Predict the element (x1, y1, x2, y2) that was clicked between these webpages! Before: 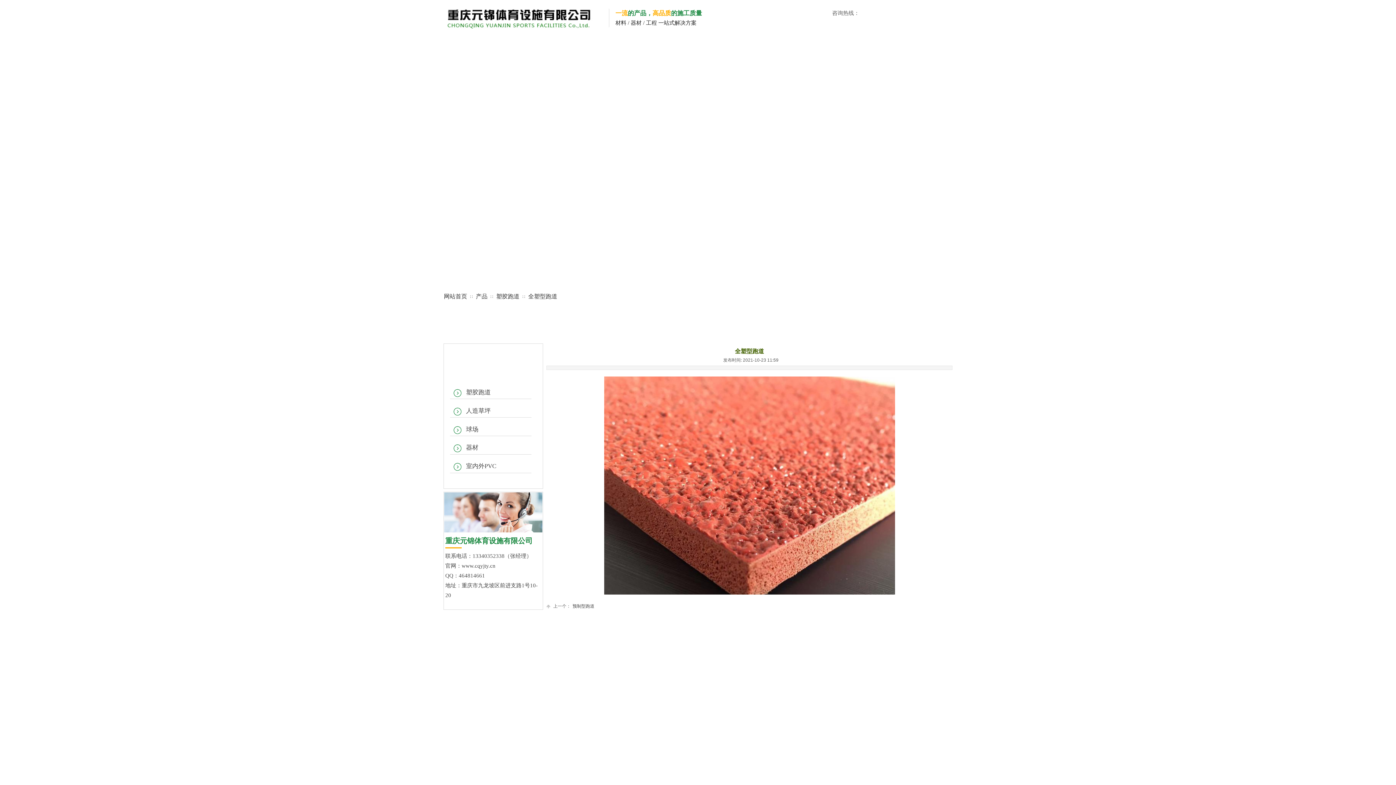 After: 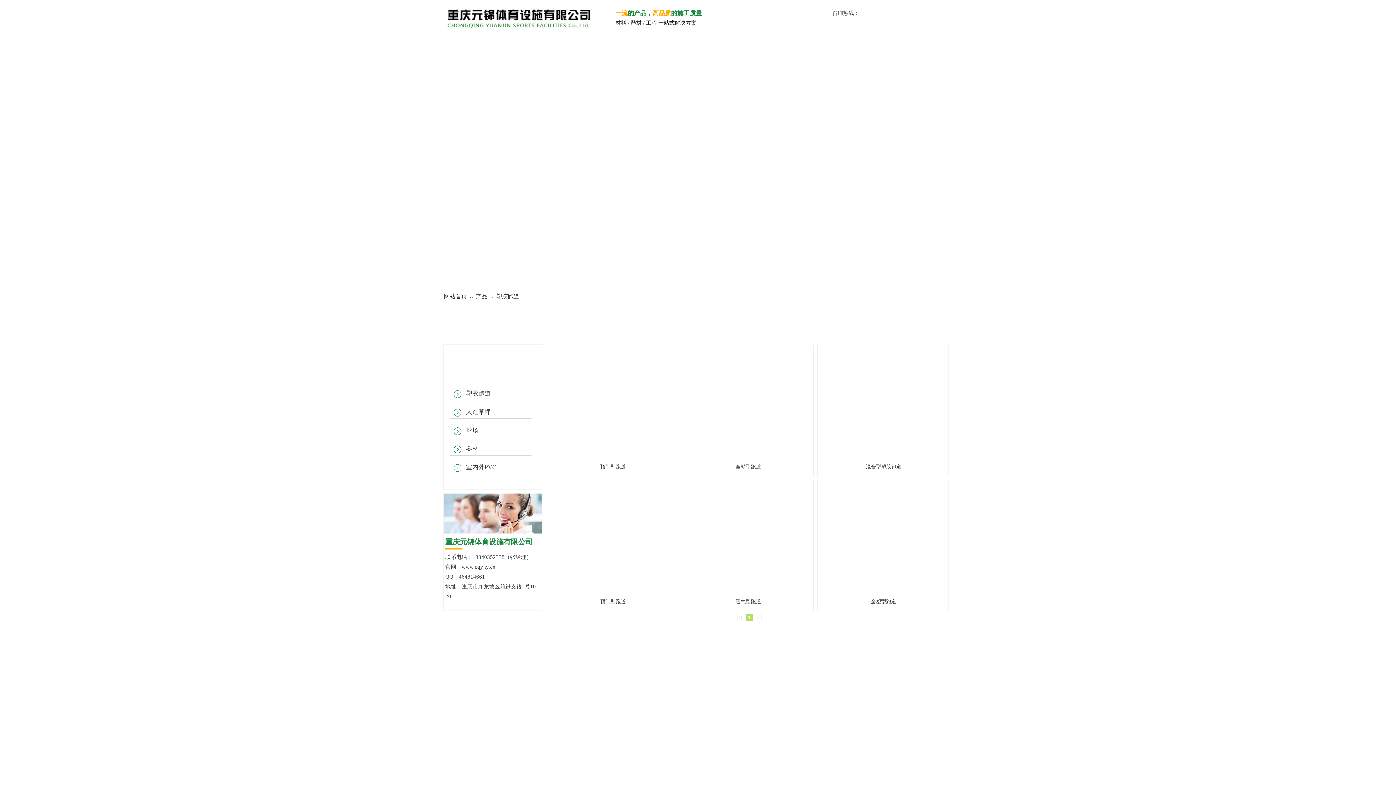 Action: label: 塑胶跑道​ bbox: (466, 390, 490, 395)